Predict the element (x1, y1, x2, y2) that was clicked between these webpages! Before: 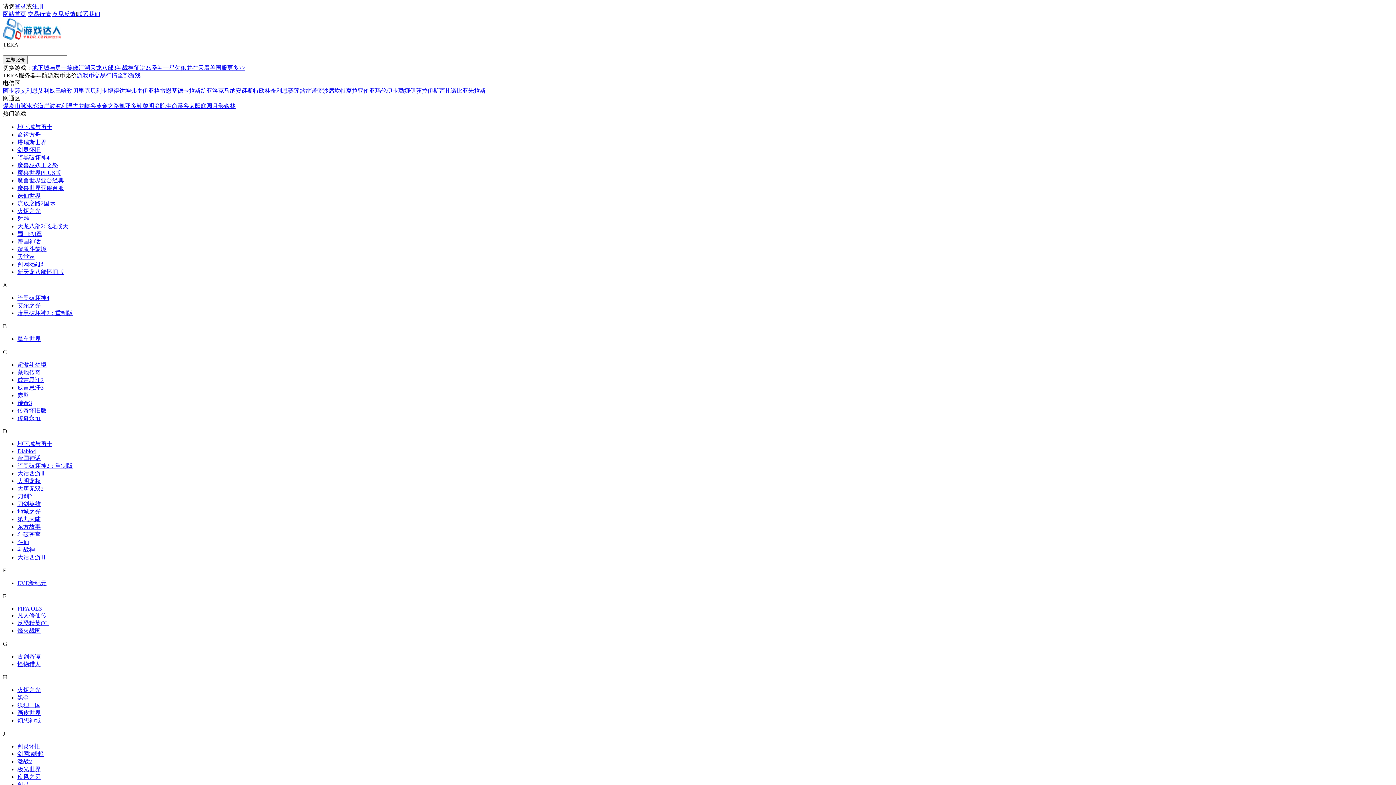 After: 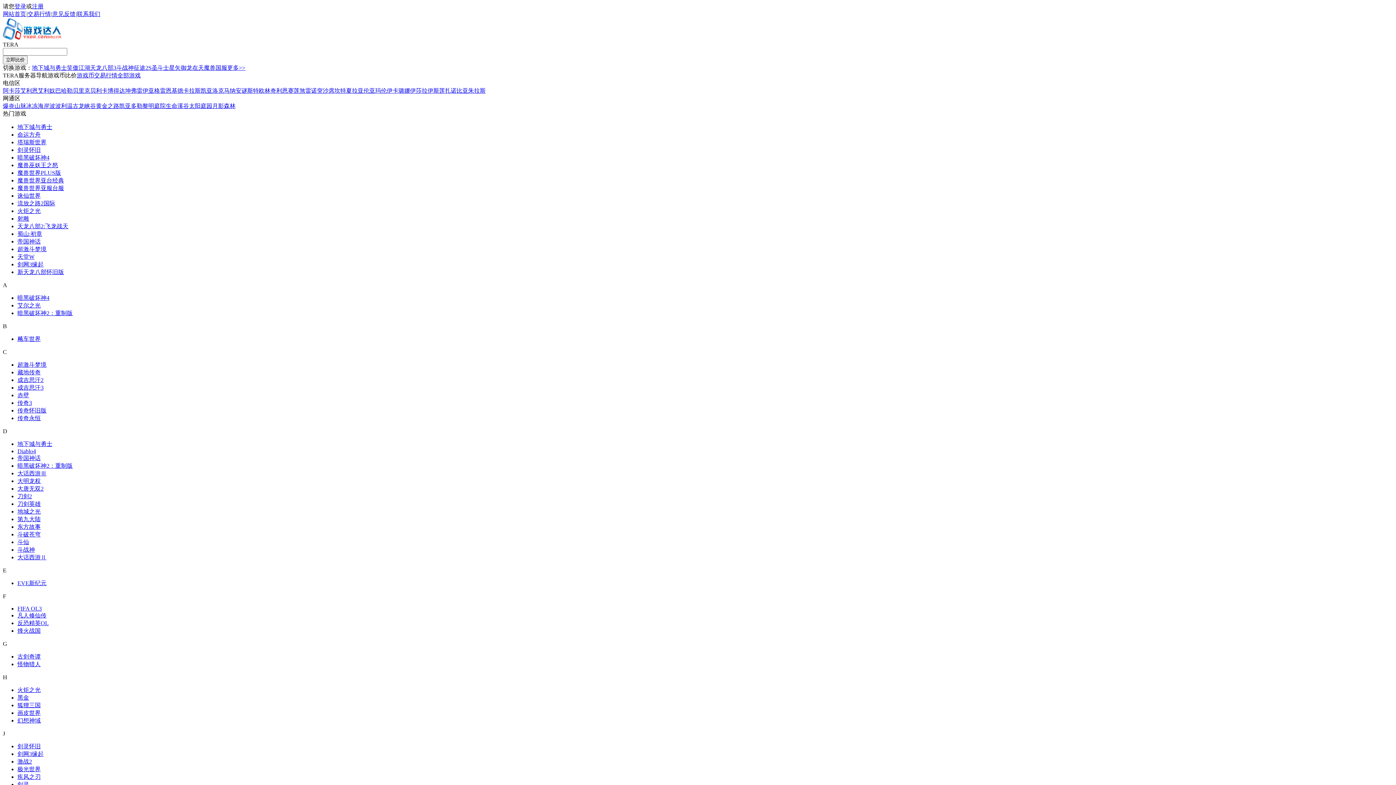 Action: label: 朱拉斯 bbox: (468, 87, 485, 93)